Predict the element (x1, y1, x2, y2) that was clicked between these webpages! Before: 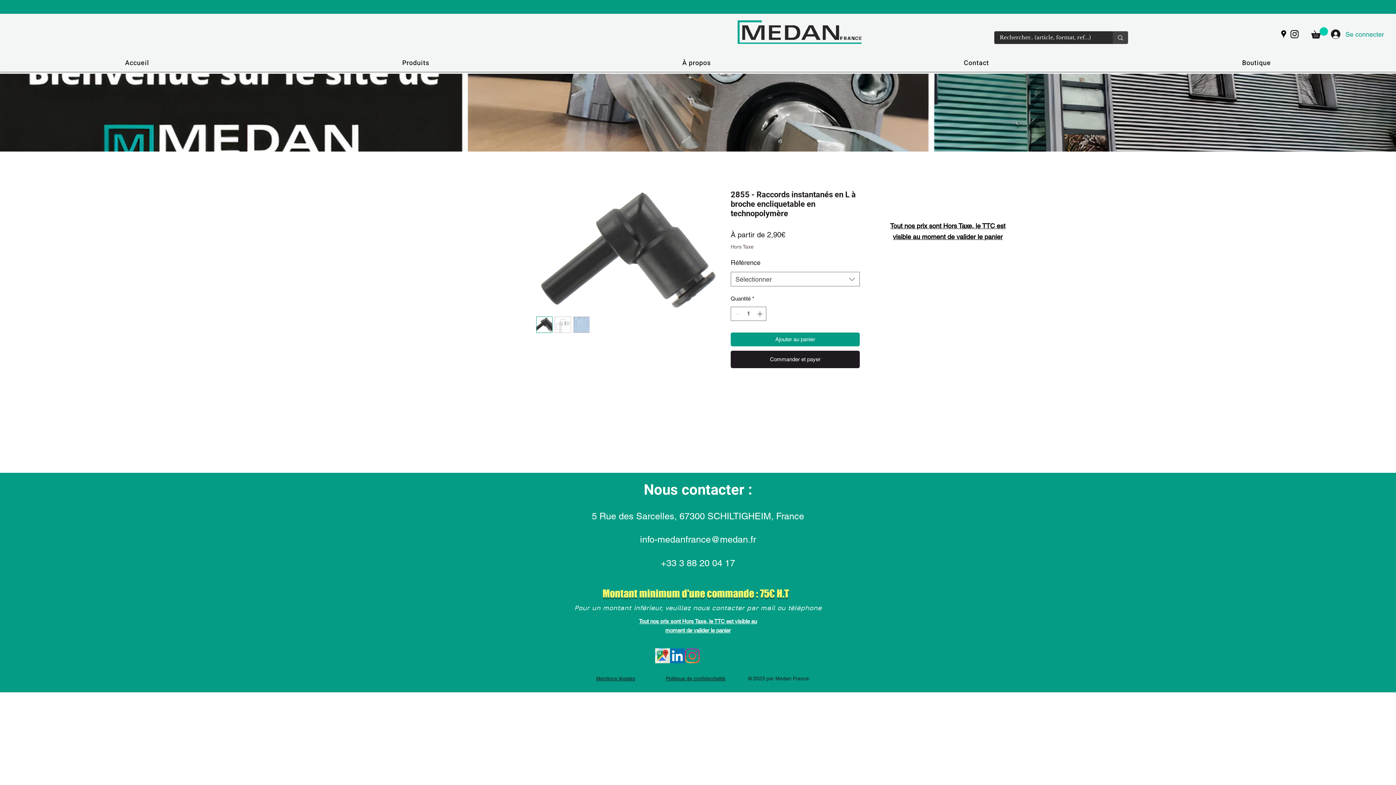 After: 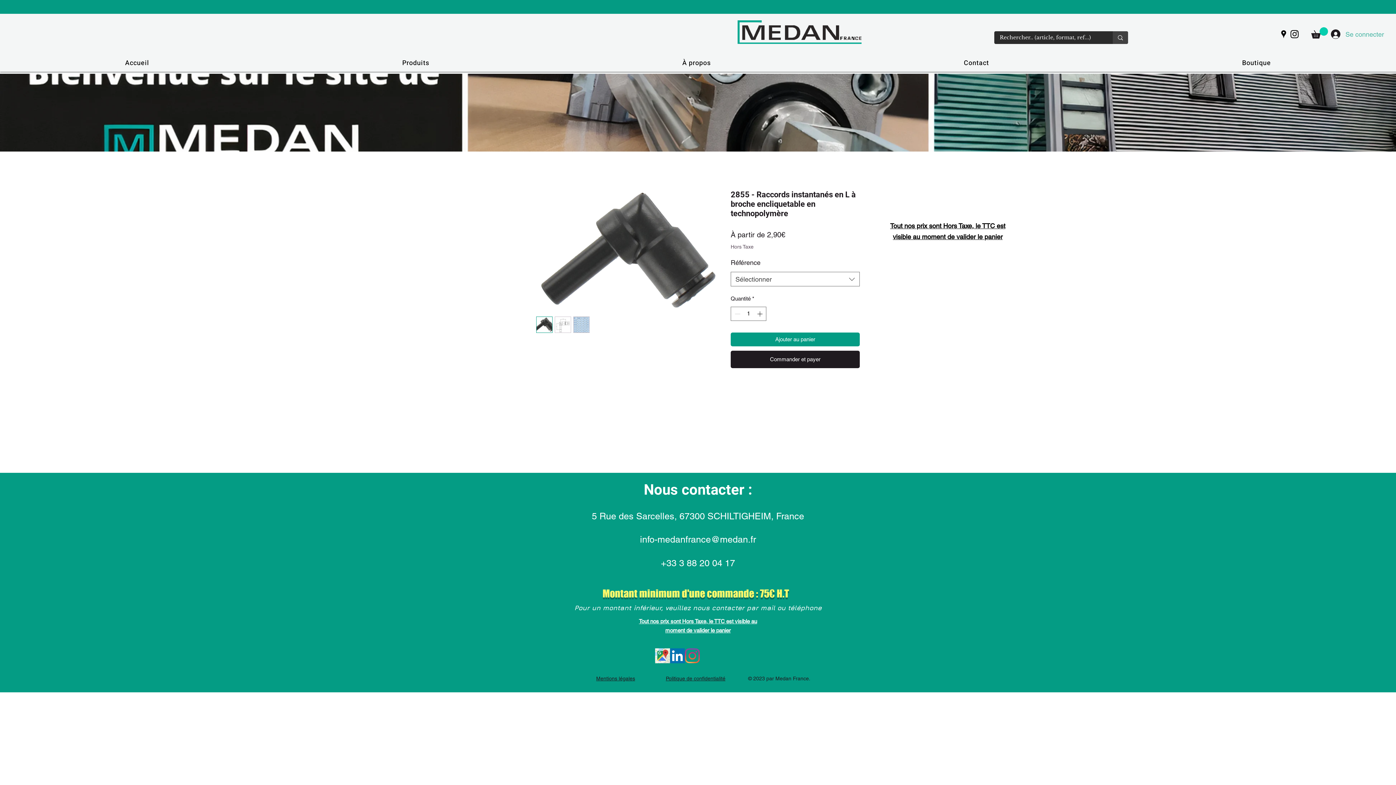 Action: bbox: (1326, 26, 1359, 42) label: Se connecter